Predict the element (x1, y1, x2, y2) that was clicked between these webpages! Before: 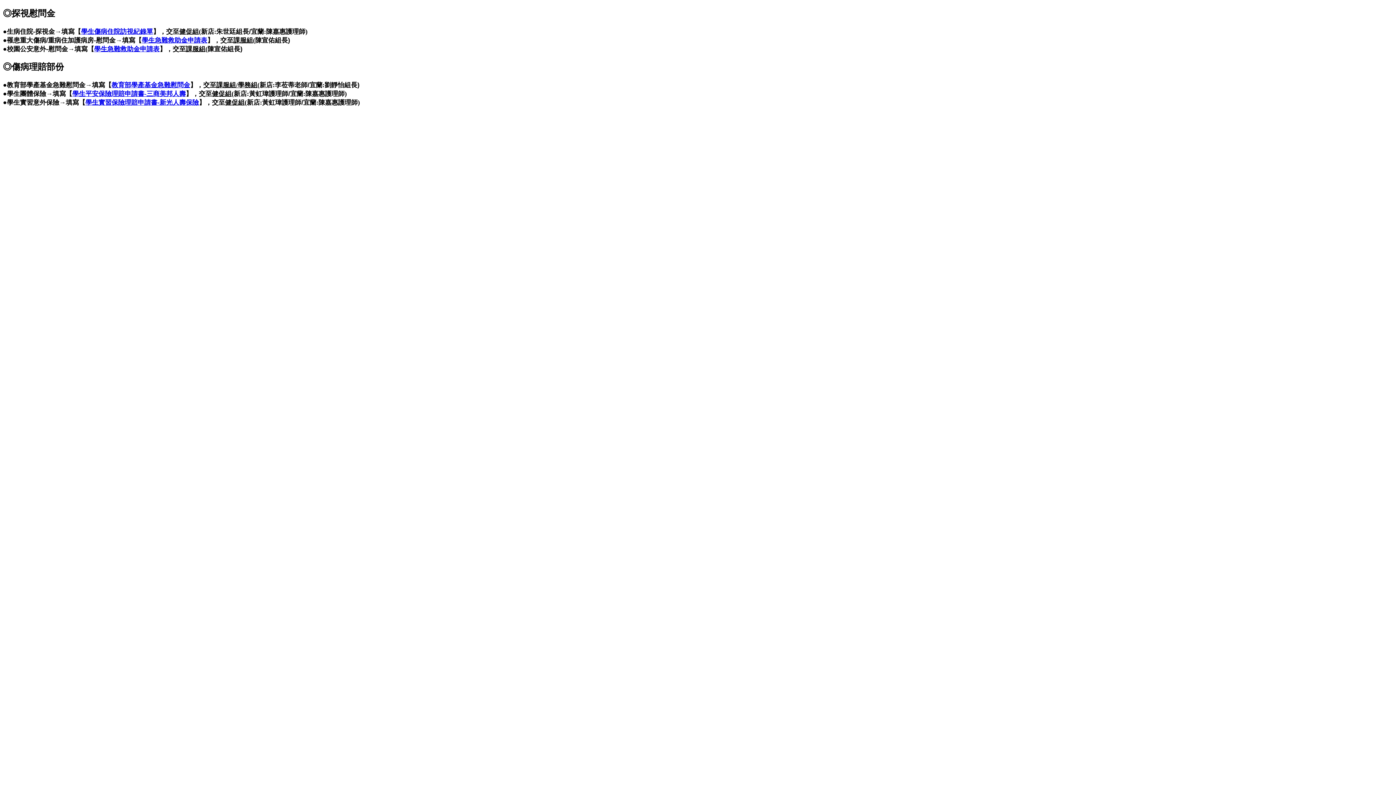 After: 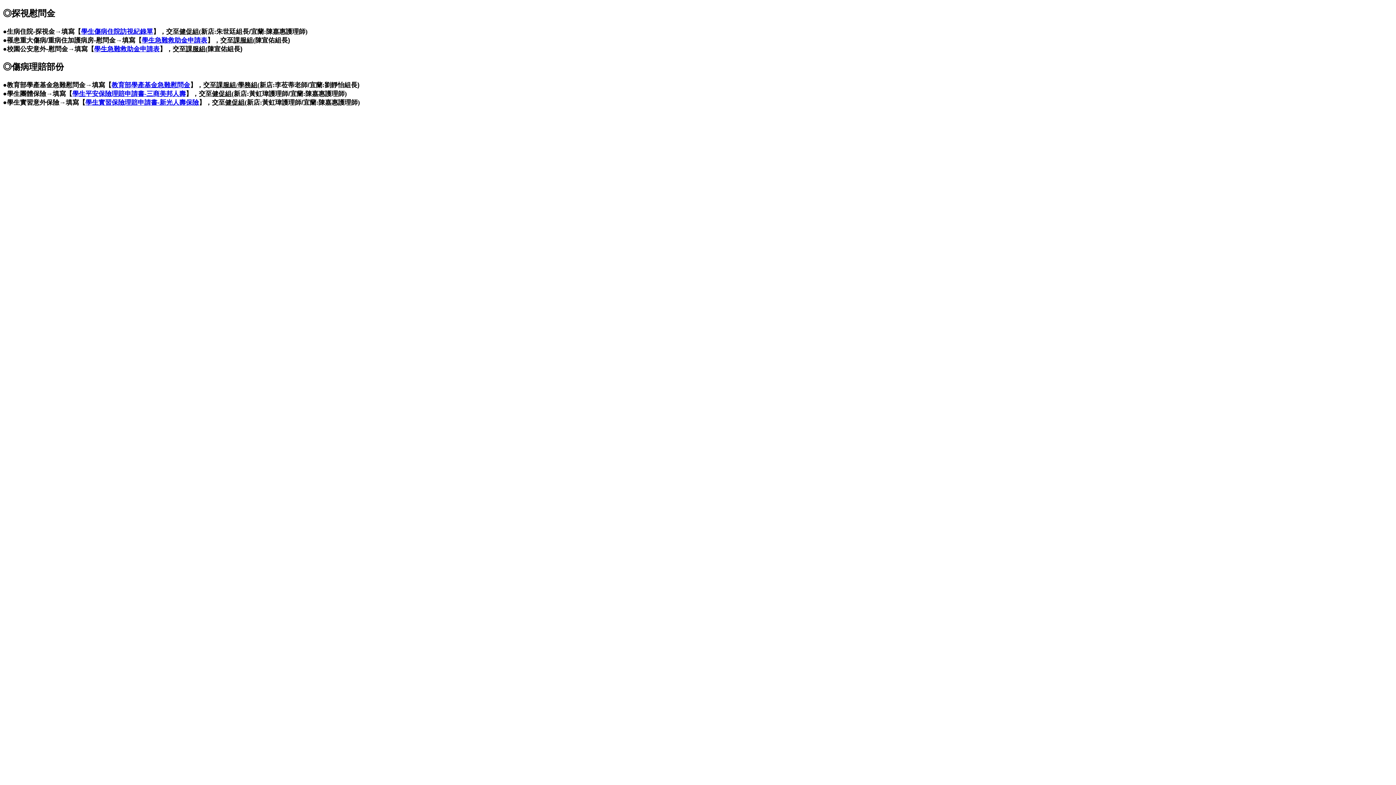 Action: bbox: (81, 27, 153, 35) label: 學生傷病住院訪視紀錄單